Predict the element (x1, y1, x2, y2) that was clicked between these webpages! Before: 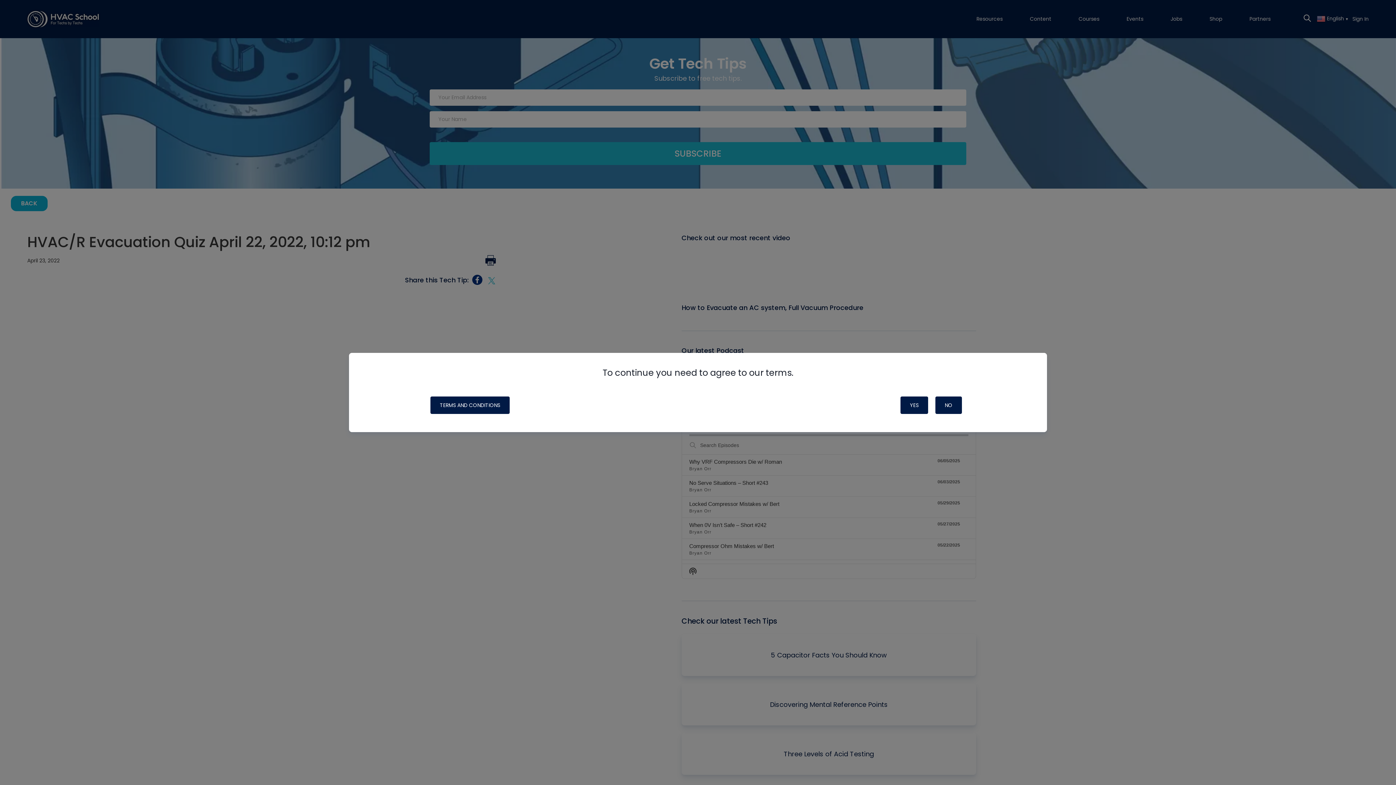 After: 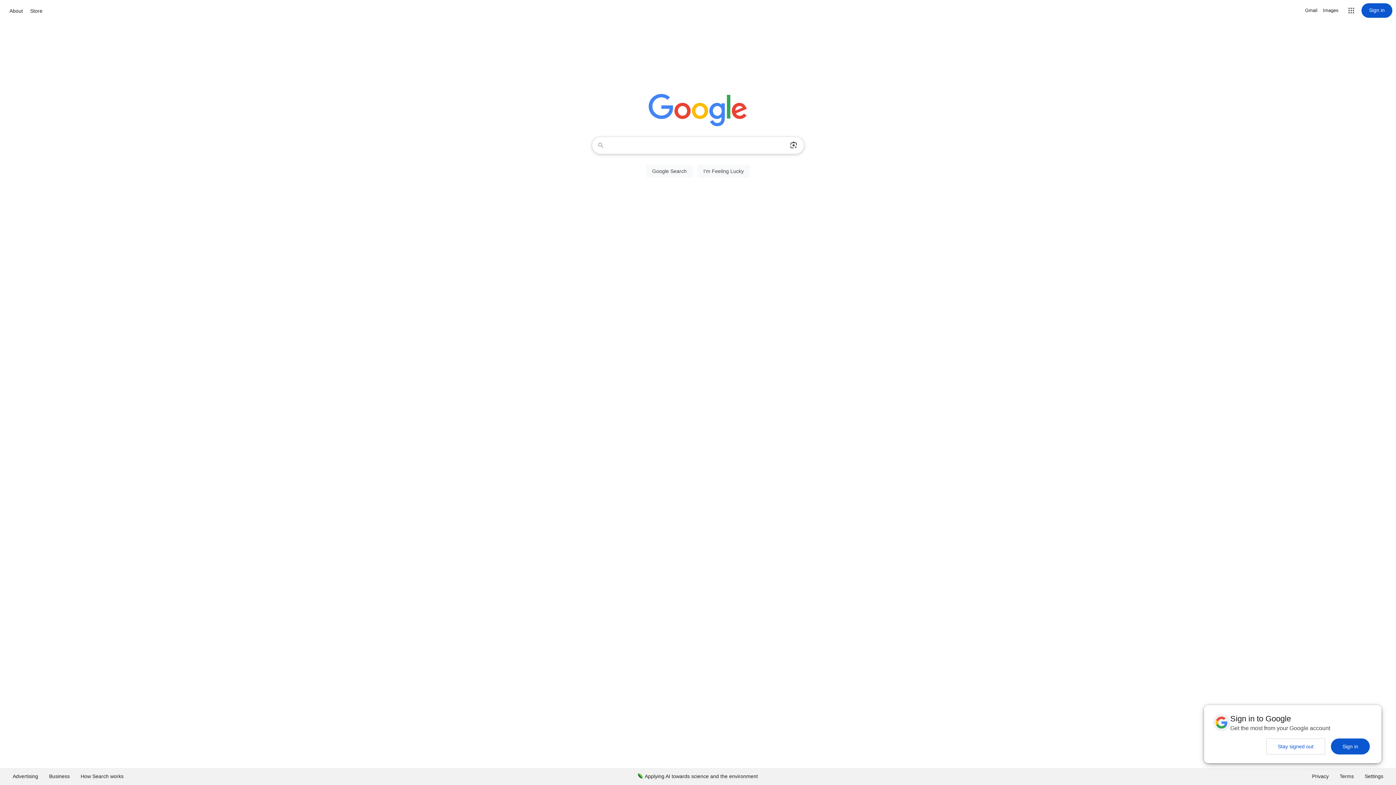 Action: bbox: (935, 396, 962, 414) label: NO